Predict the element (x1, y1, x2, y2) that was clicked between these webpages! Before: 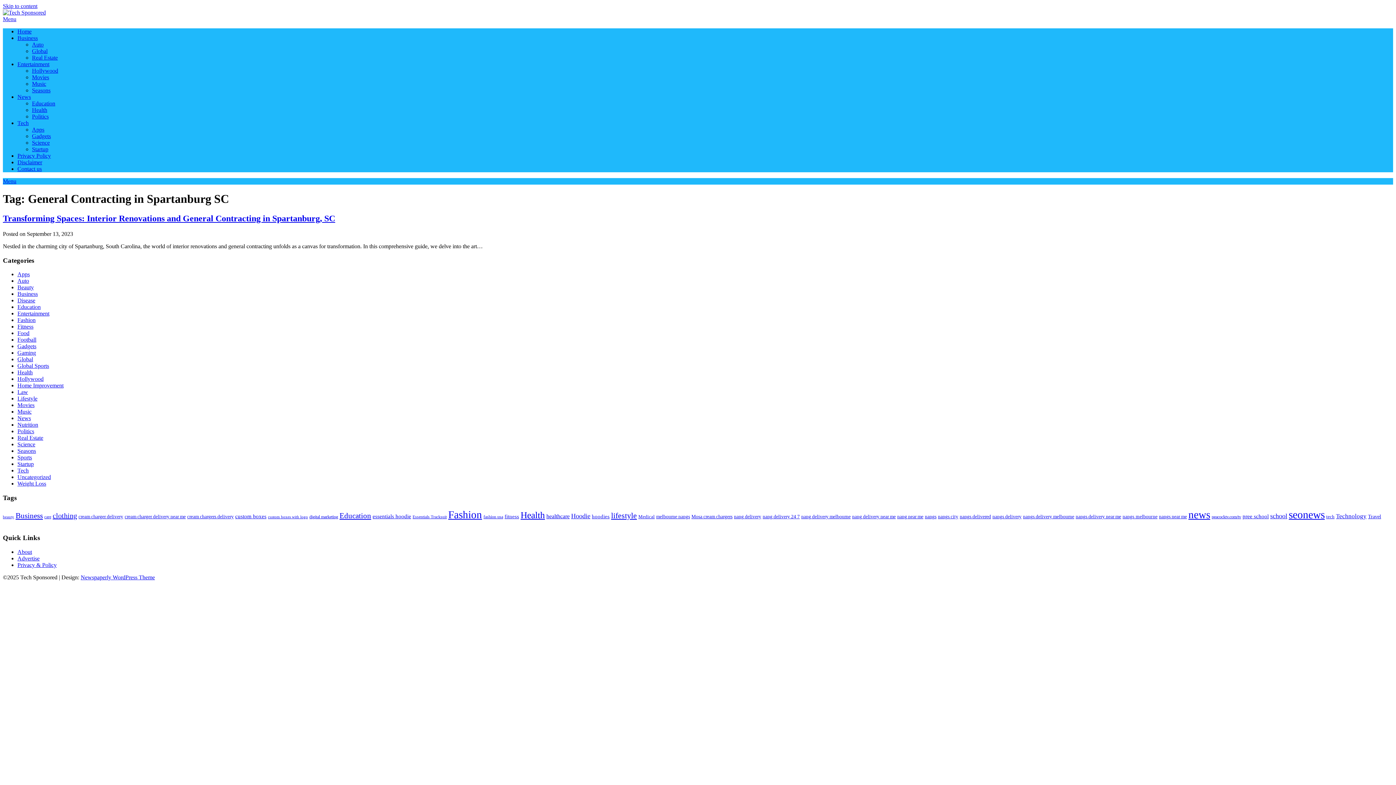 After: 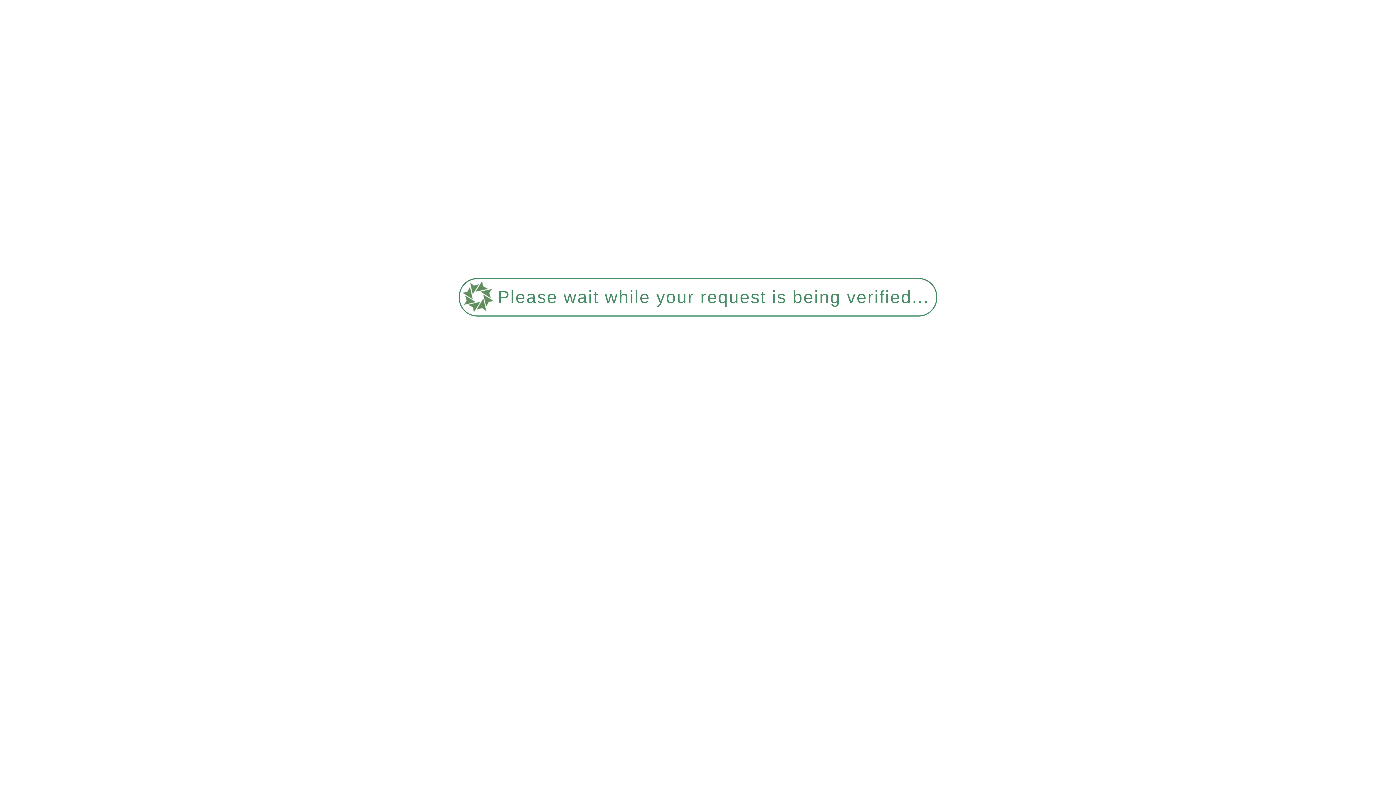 Action: bbox: (1368, 513, 1381, 519) label: Travel (32 items)